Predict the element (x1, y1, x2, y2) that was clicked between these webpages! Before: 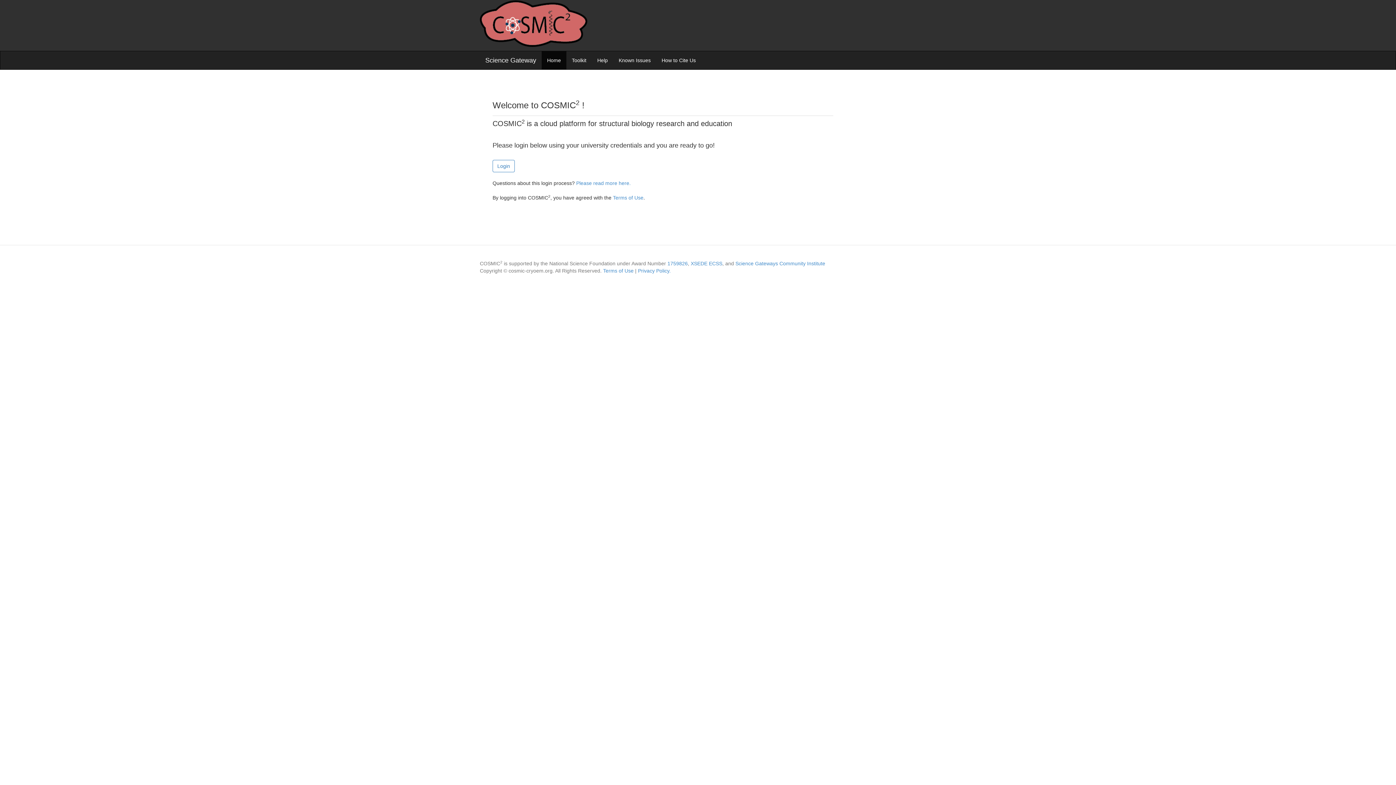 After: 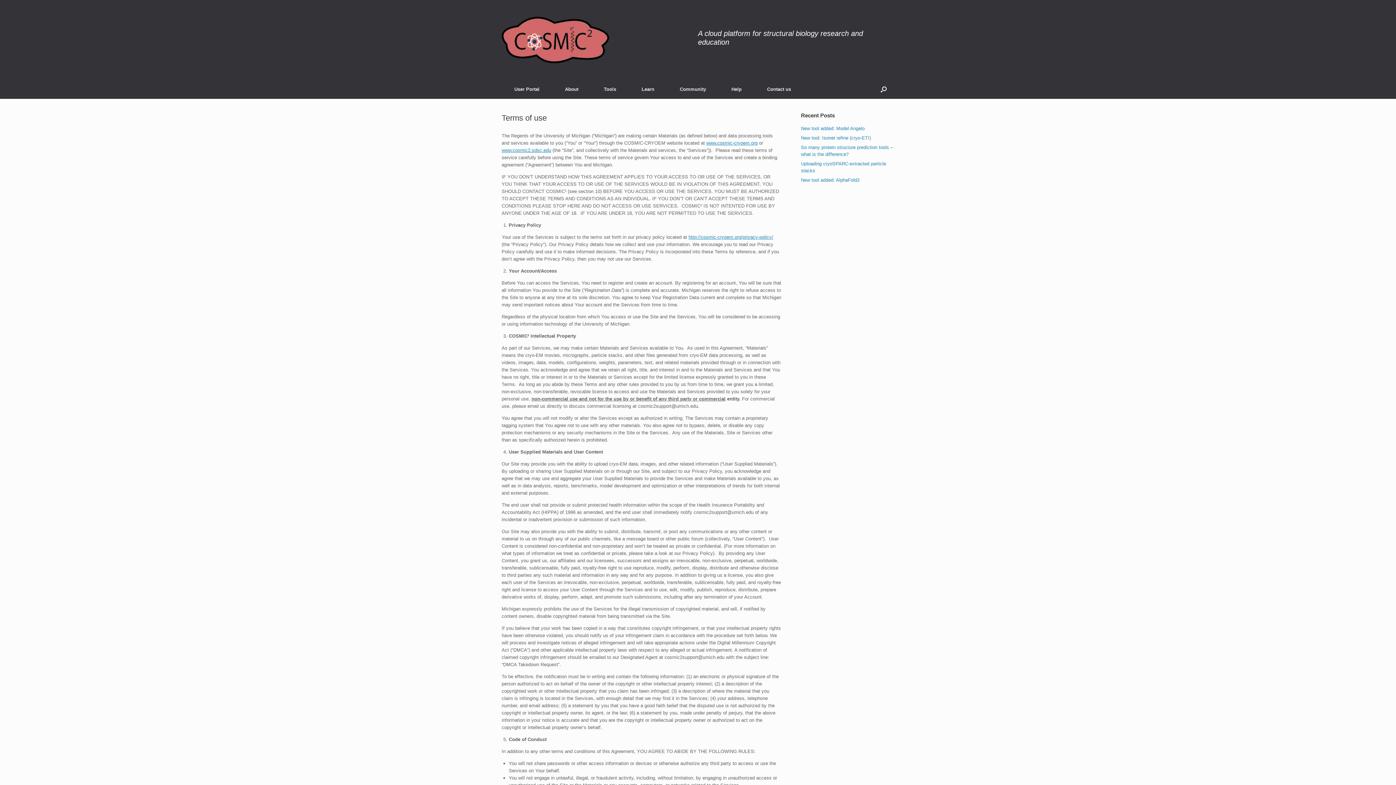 Action: bbox: (603, 267, 633, 274) label: Terms of Use